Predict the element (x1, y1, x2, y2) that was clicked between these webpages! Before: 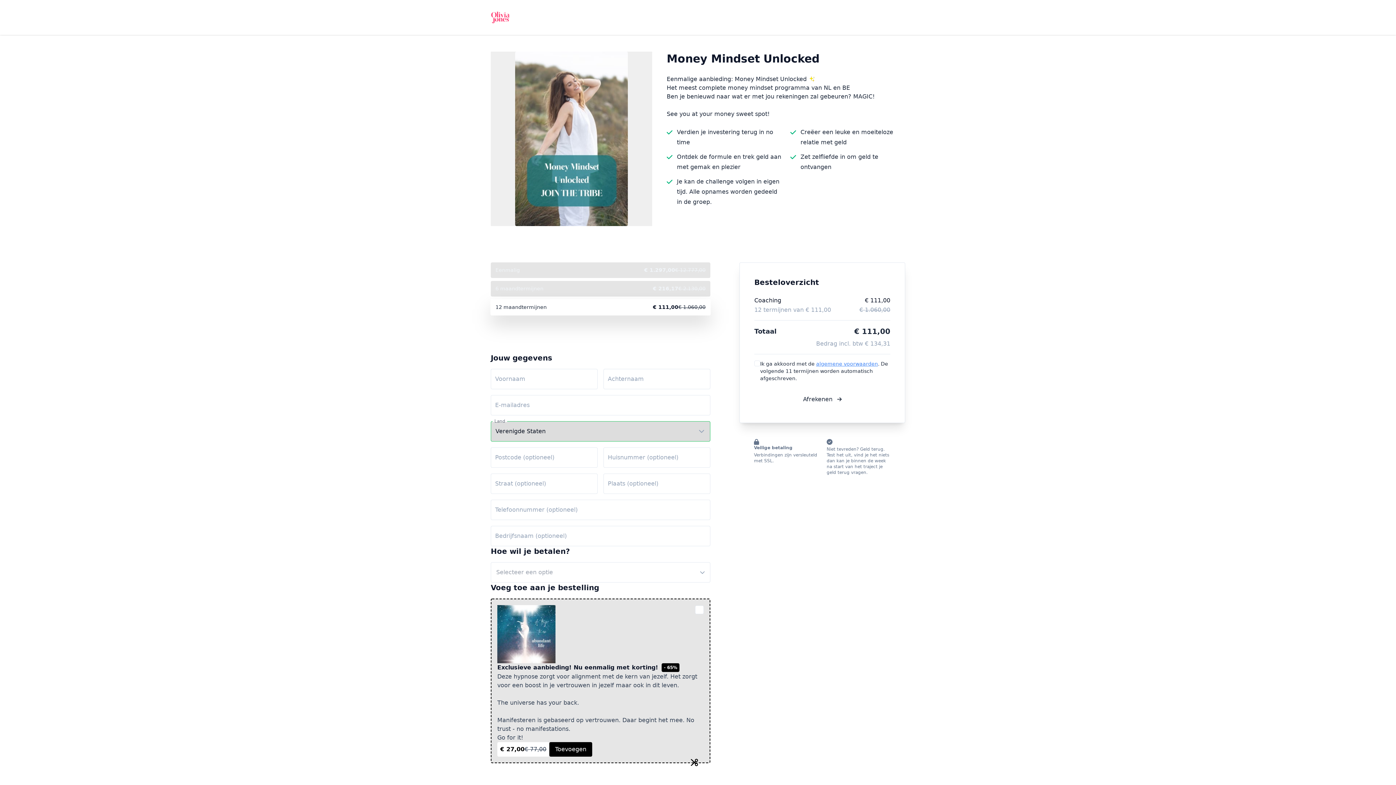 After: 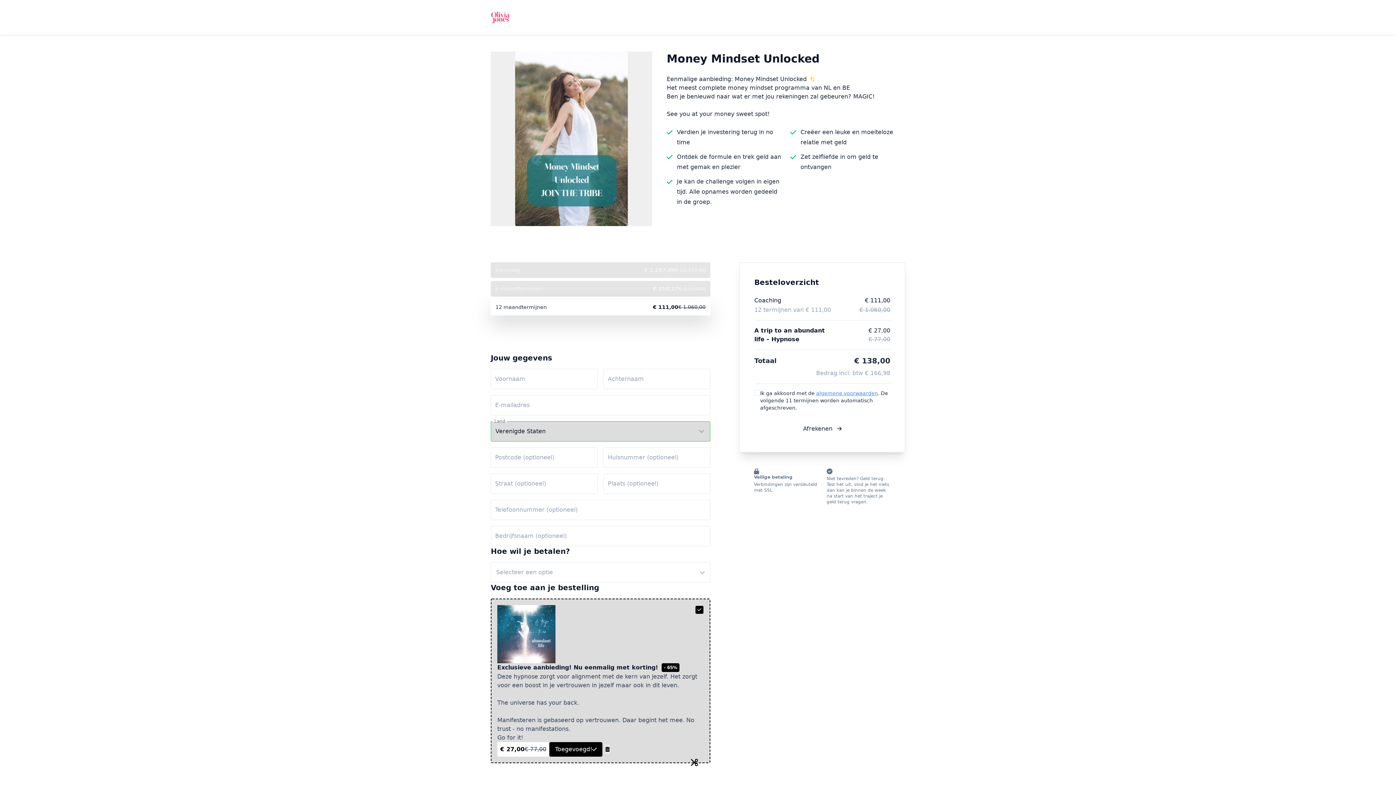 Action: bbox: (549, 742, 592, 757) label: Toevoegen